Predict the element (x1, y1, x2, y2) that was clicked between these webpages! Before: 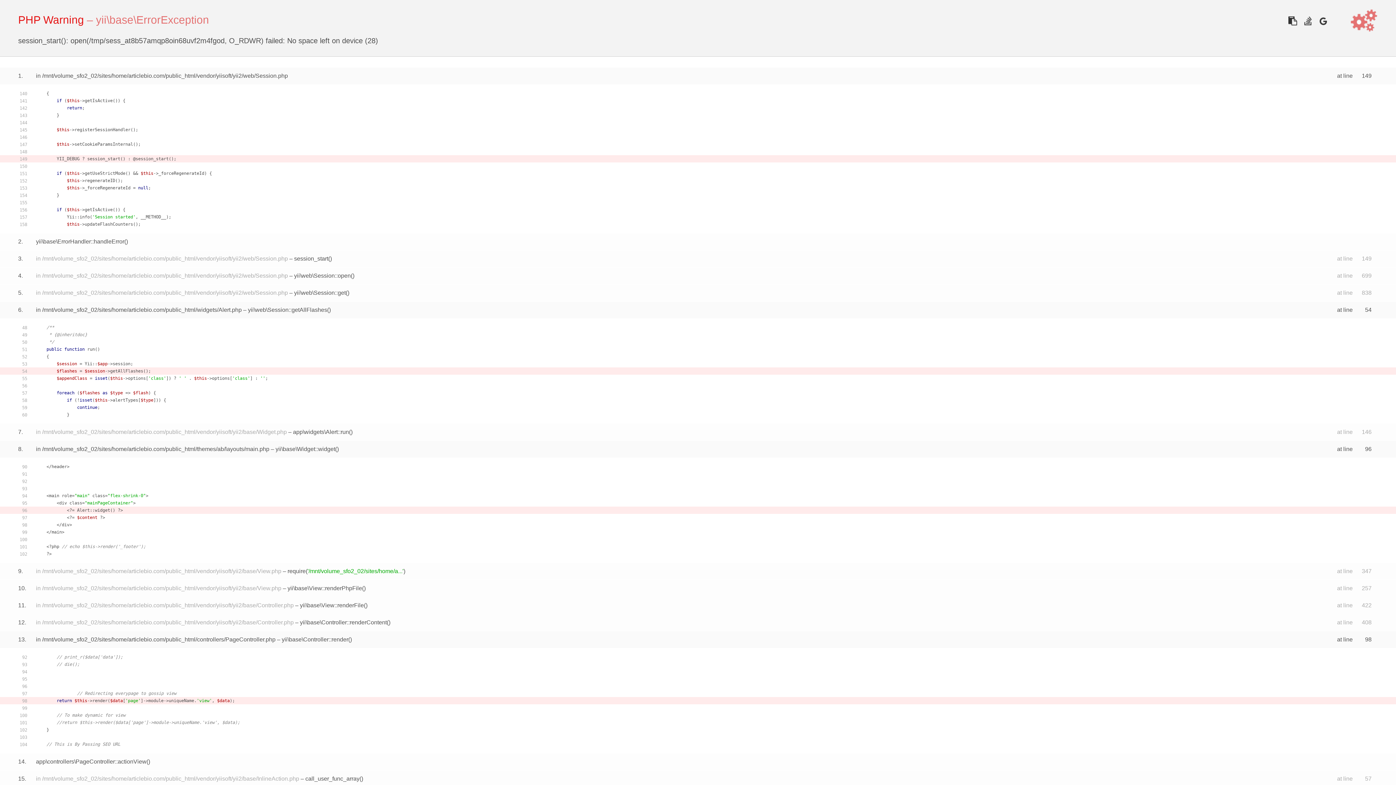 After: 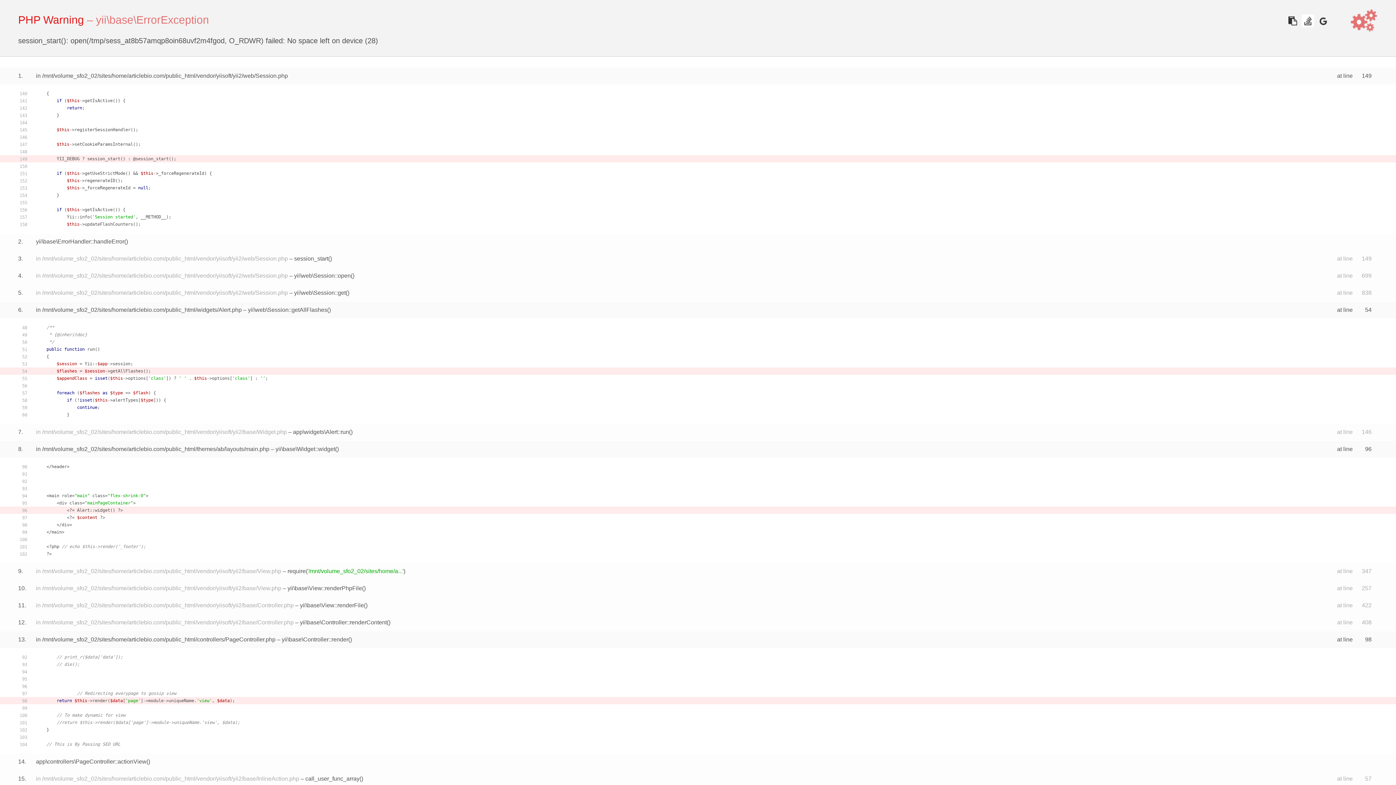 Action: bbox: (1301, 14, 1314, 27)